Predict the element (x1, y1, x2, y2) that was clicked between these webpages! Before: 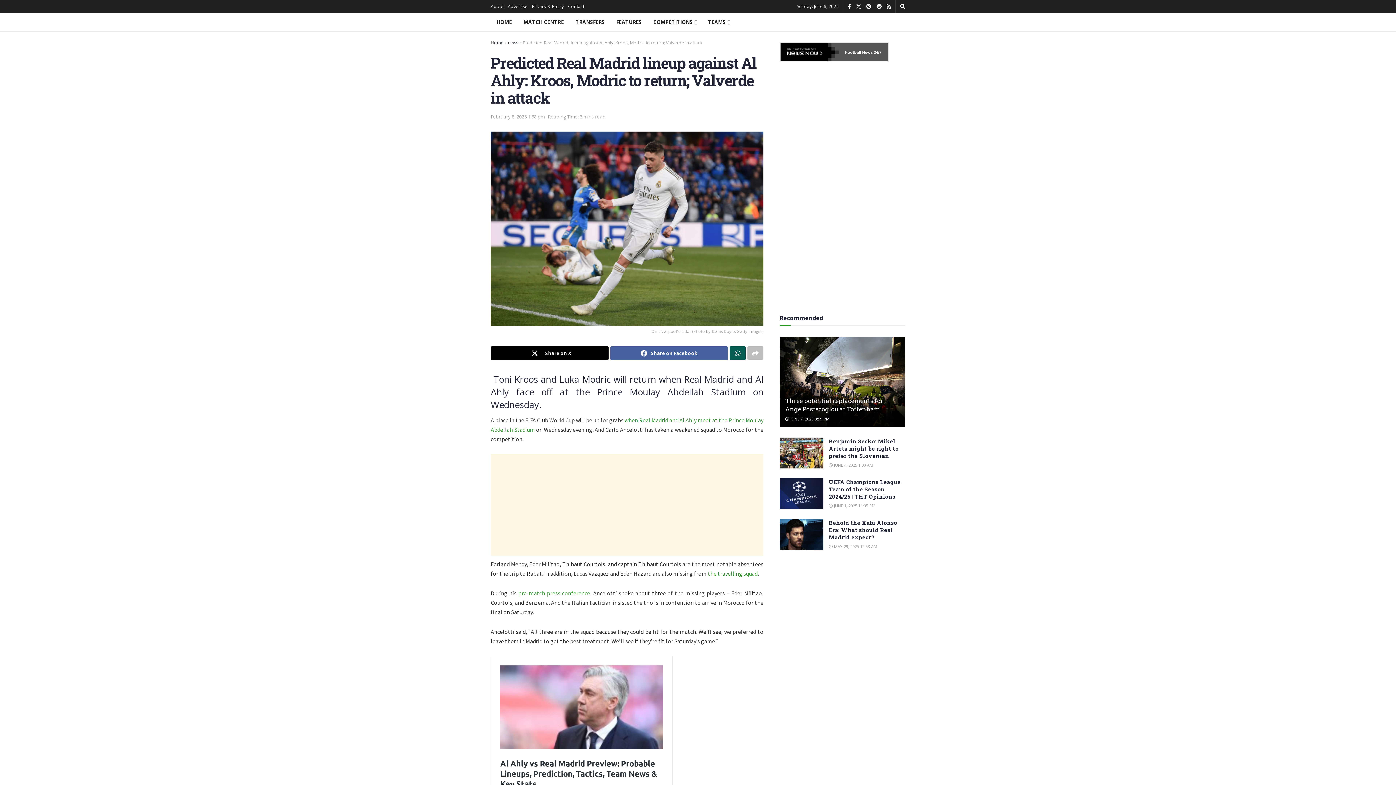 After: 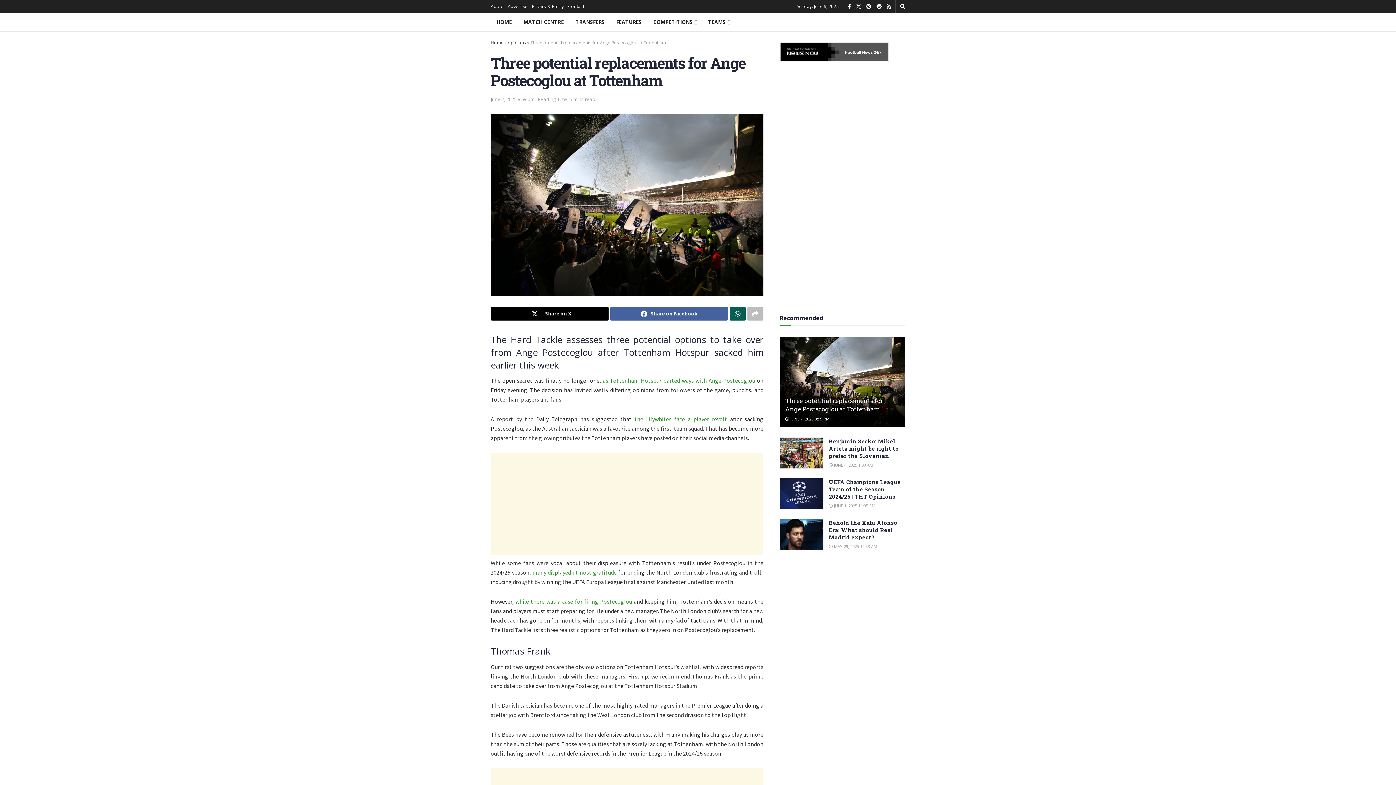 Action: label: Read article: Three potential replacements for Ange Postecoglou at Tottenham bbox: (780, 337, 905, 426)